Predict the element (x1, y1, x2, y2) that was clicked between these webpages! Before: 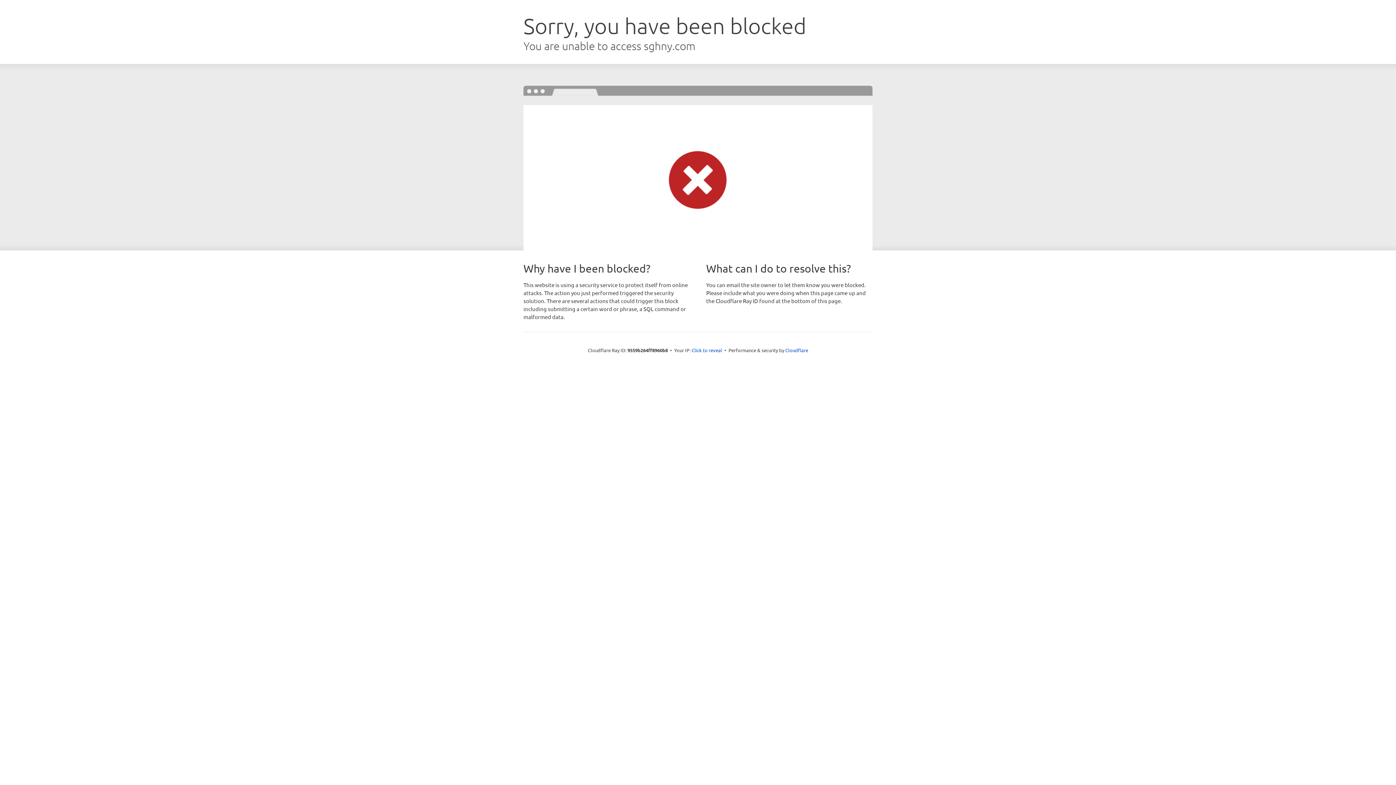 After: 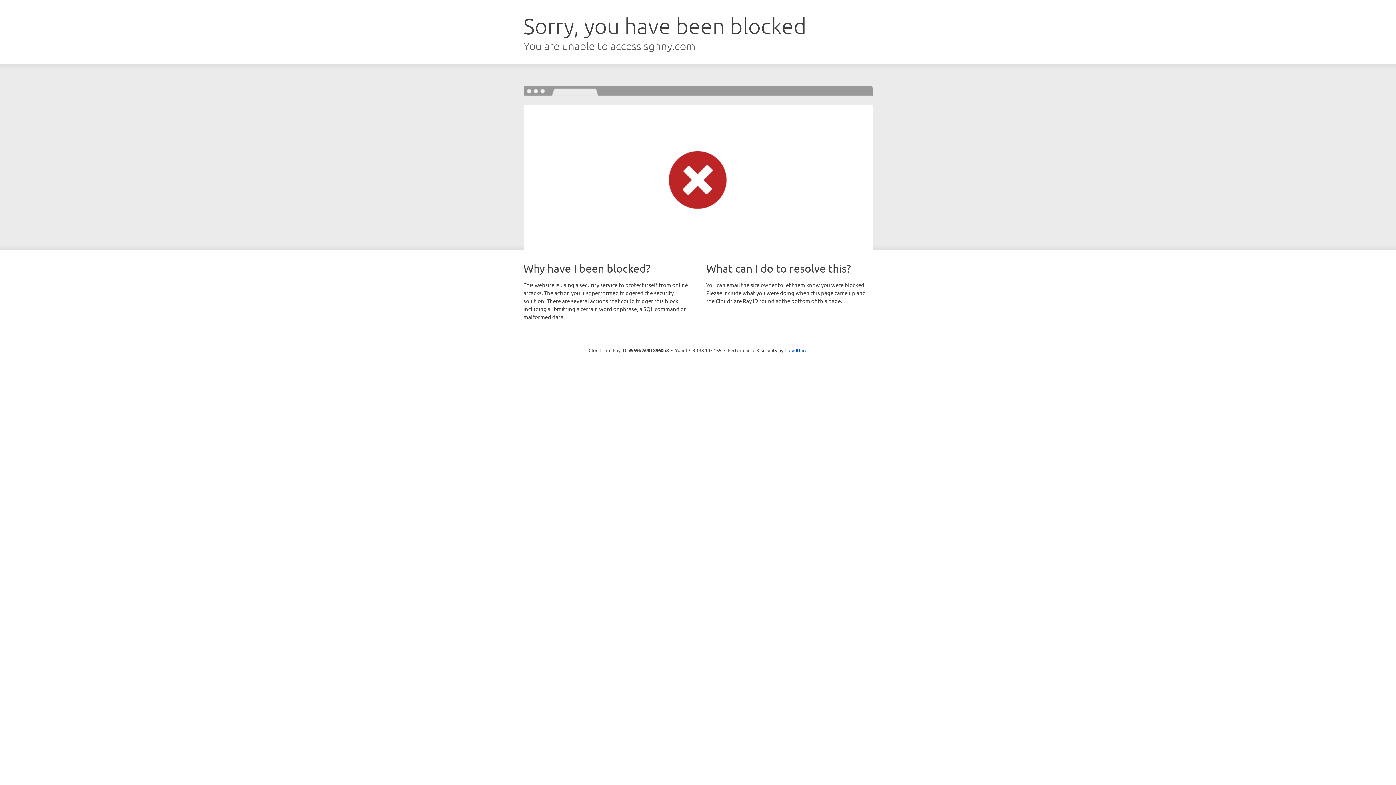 Action: label: Click to reveal bbox: (691, 346, 722, 353)